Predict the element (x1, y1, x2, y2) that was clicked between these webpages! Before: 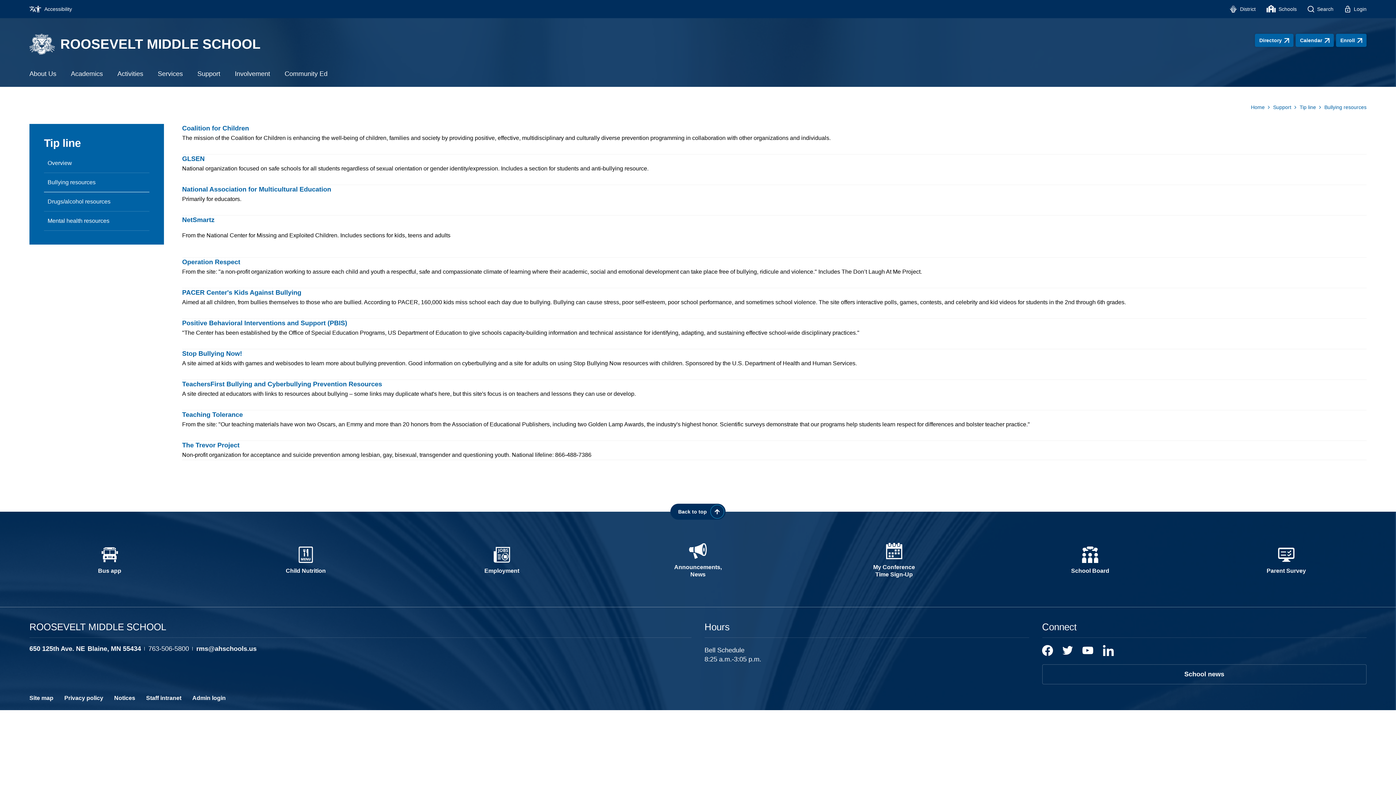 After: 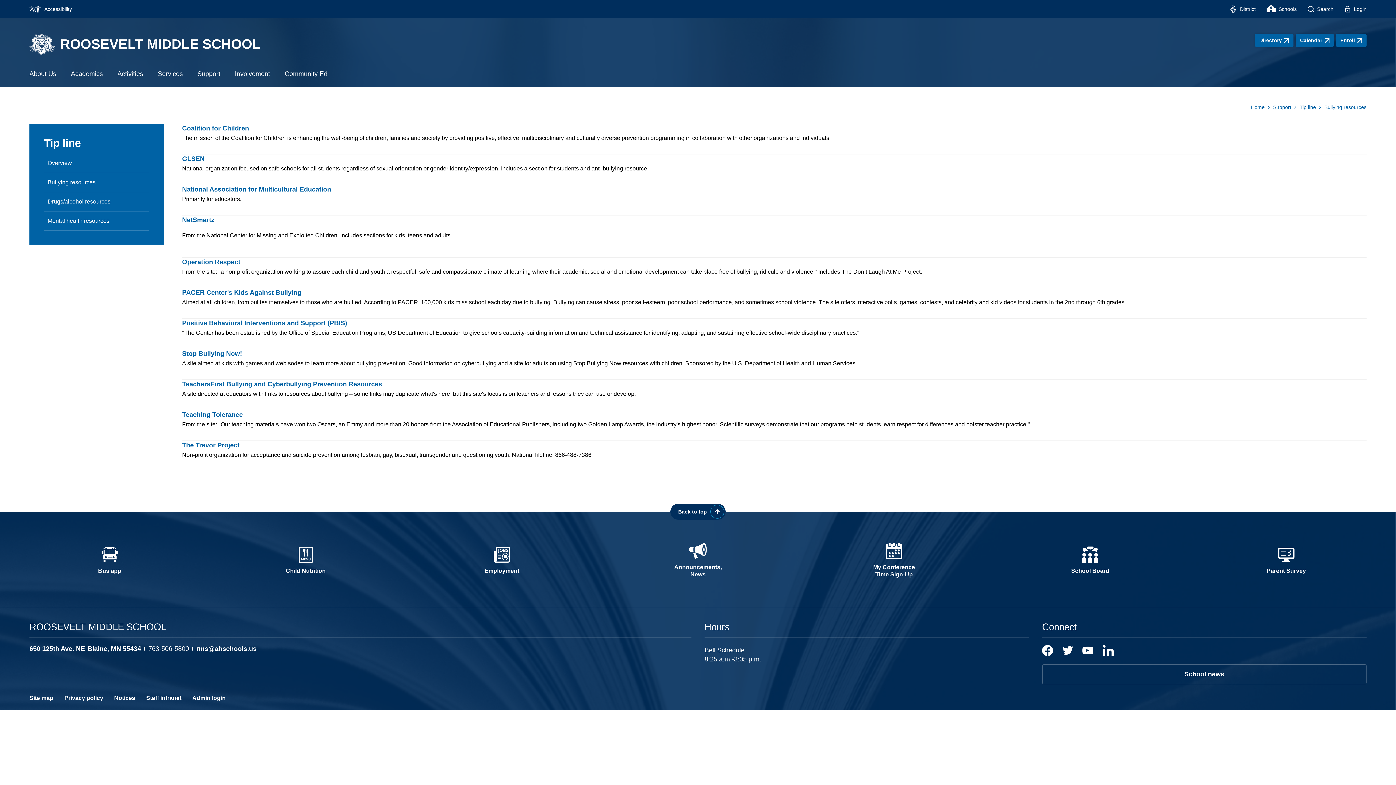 Action: bbox: (44, 173, 149, 192) label: Bullying resources